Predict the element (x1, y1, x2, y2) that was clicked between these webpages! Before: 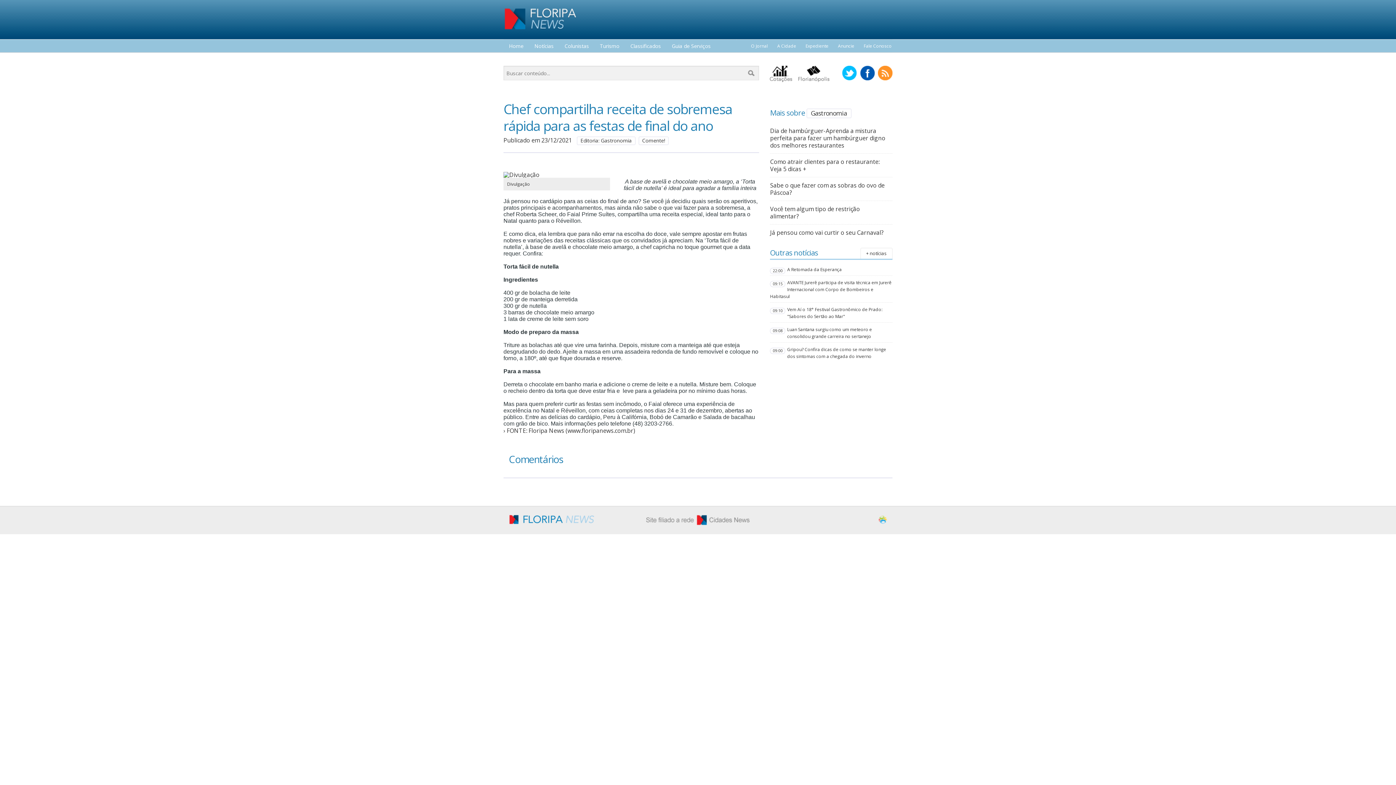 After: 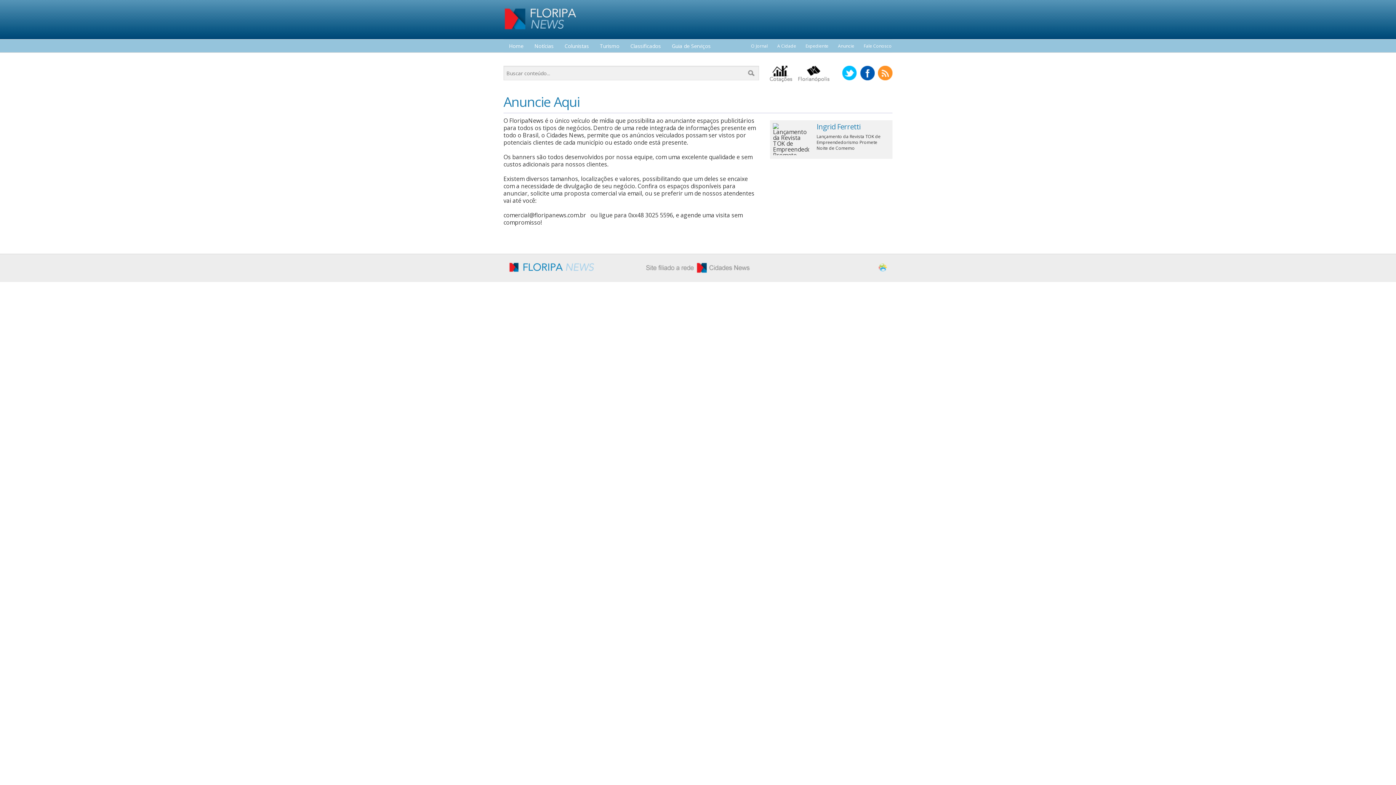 Action: bbox: (838, 42, 854, 49) label: Anuncie